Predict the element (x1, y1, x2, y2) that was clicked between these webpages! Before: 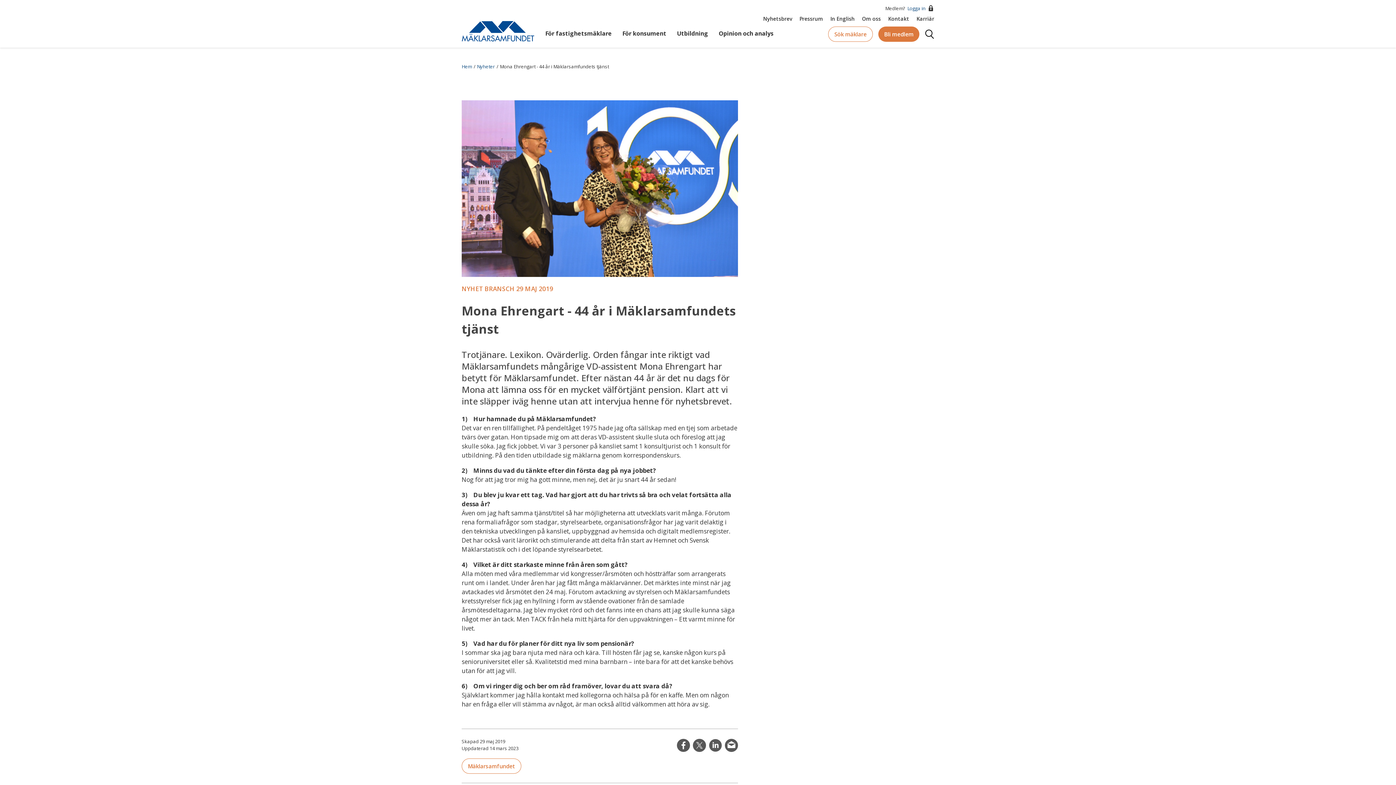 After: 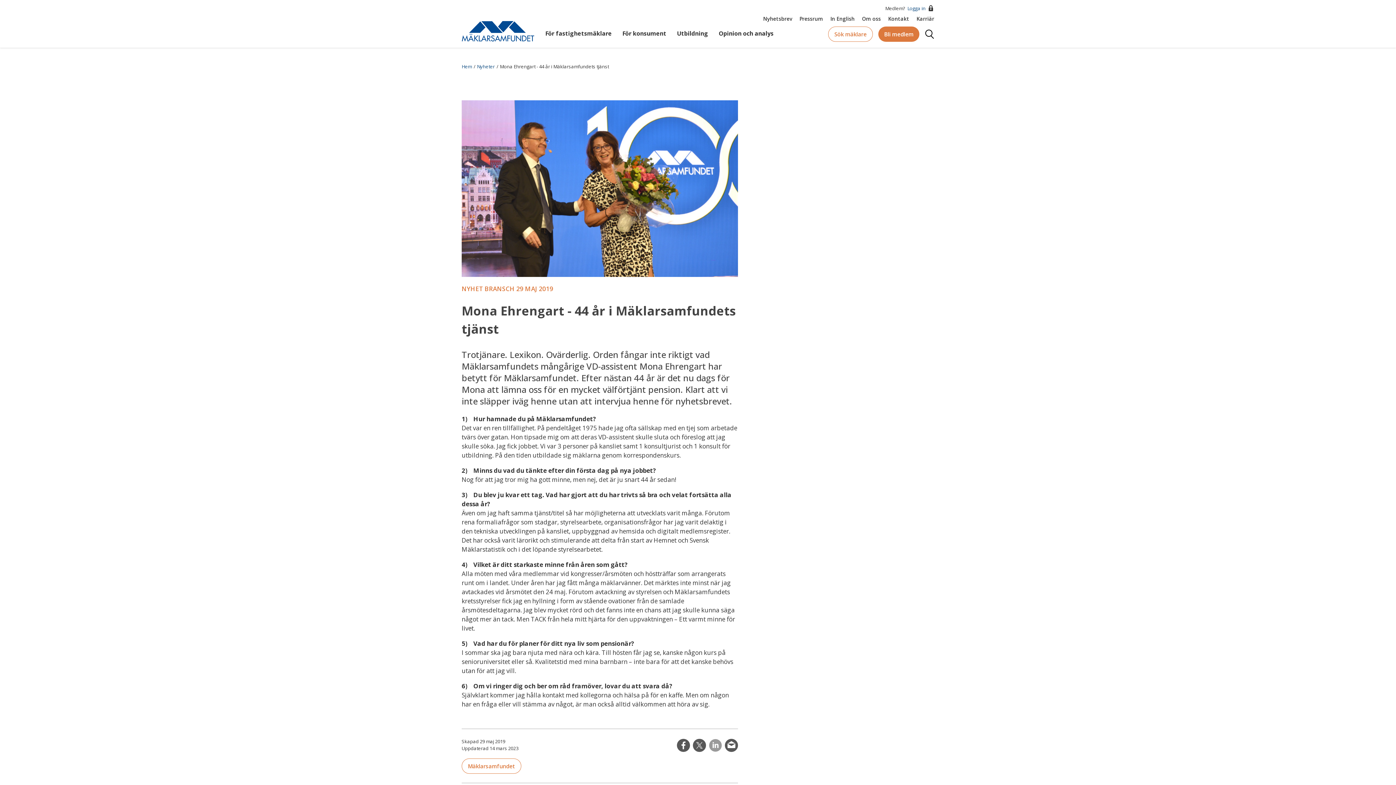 Action: label: LinkedIn bbox: (709, 739, 722, 752)